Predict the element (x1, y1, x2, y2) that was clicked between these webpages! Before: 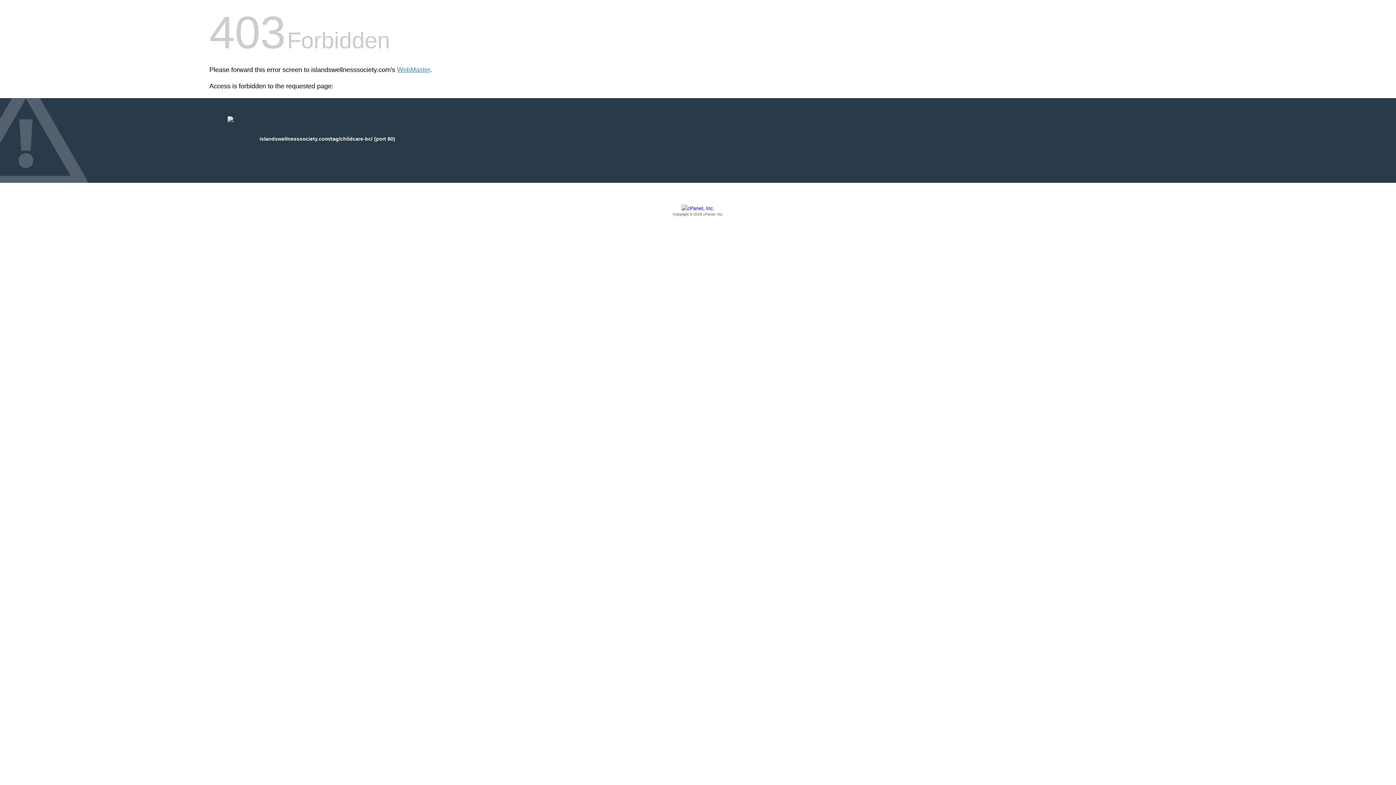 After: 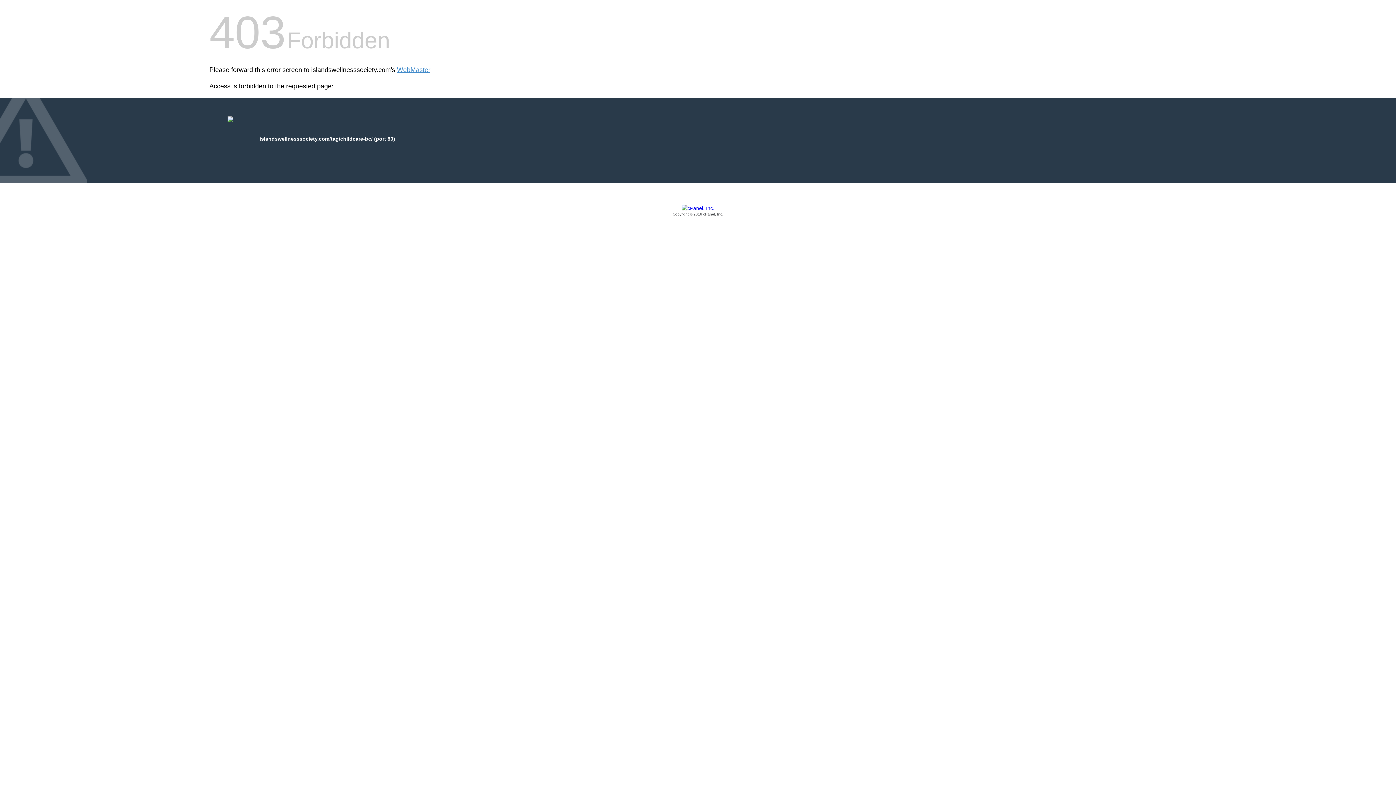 Action: bbox: (209, 205, 1186, 217) label: Copyright © 2016 cPanel, Inc.